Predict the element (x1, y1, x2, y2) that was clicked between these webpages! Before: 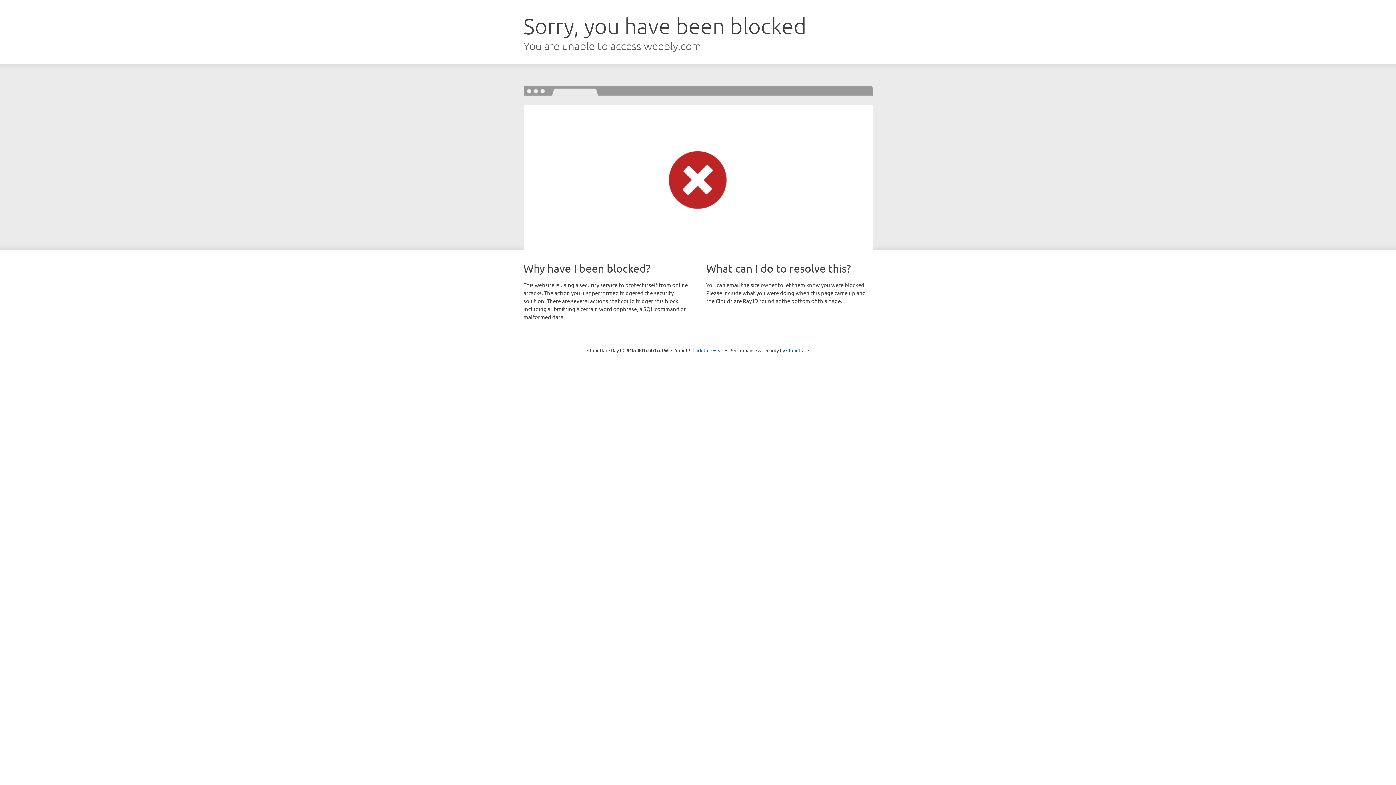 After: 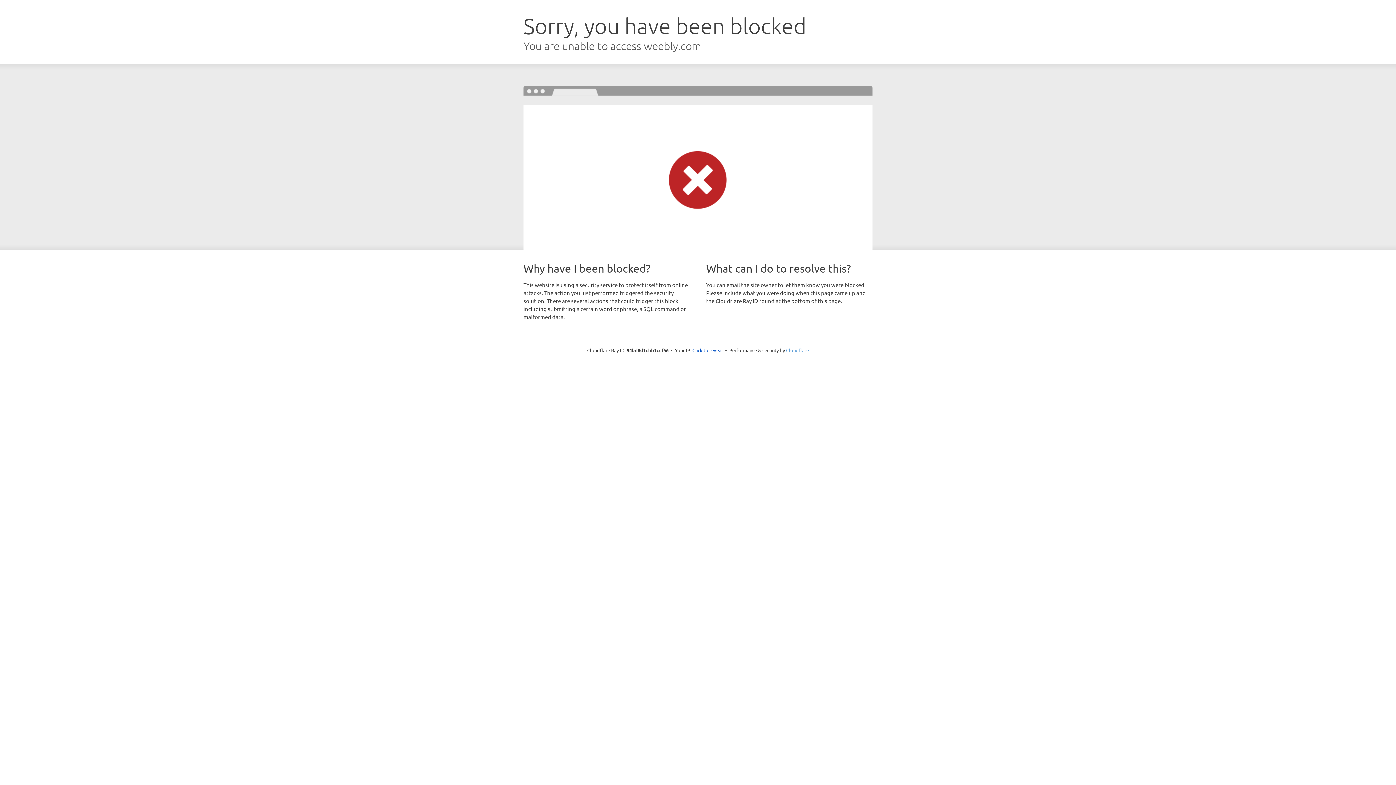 Action: bbox: (786, 347, 809, 353) label: Cloudflare